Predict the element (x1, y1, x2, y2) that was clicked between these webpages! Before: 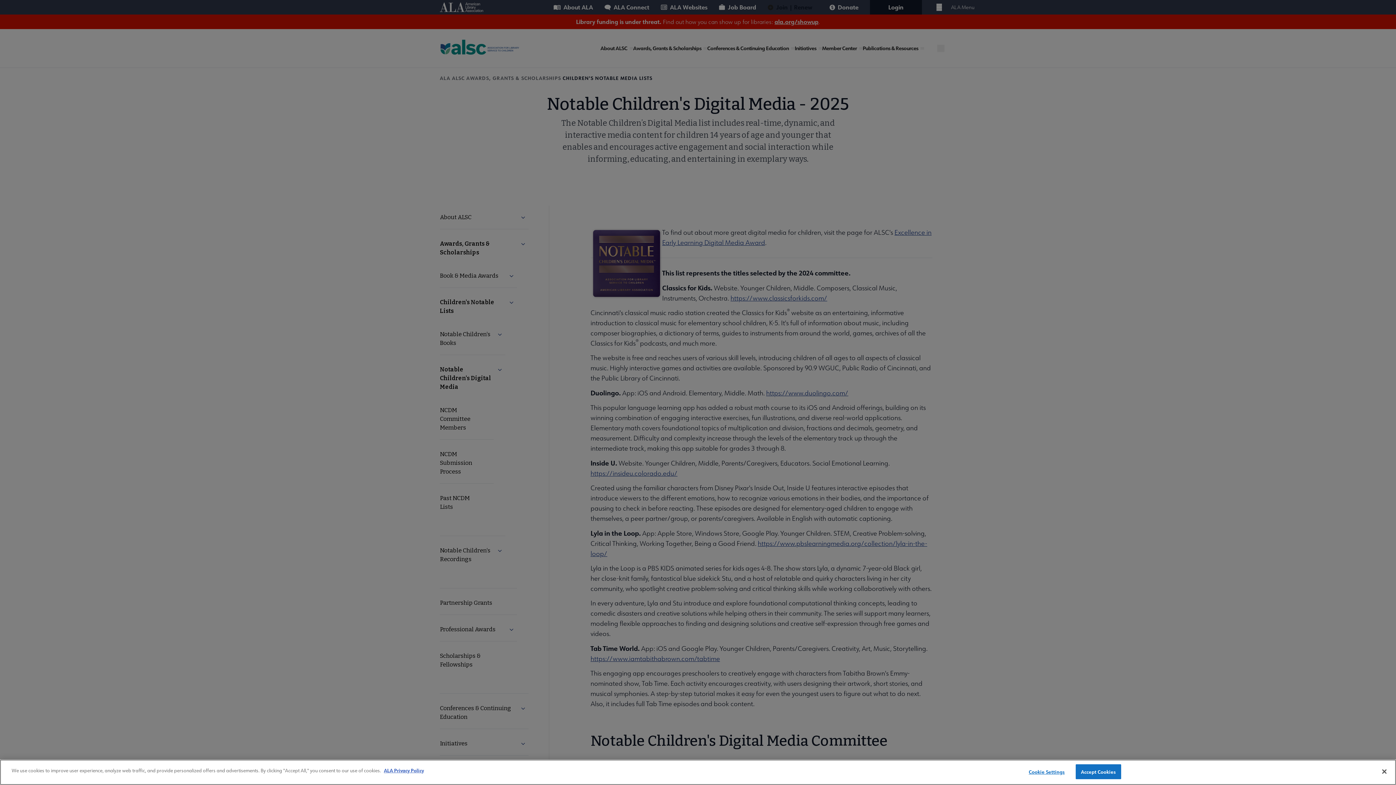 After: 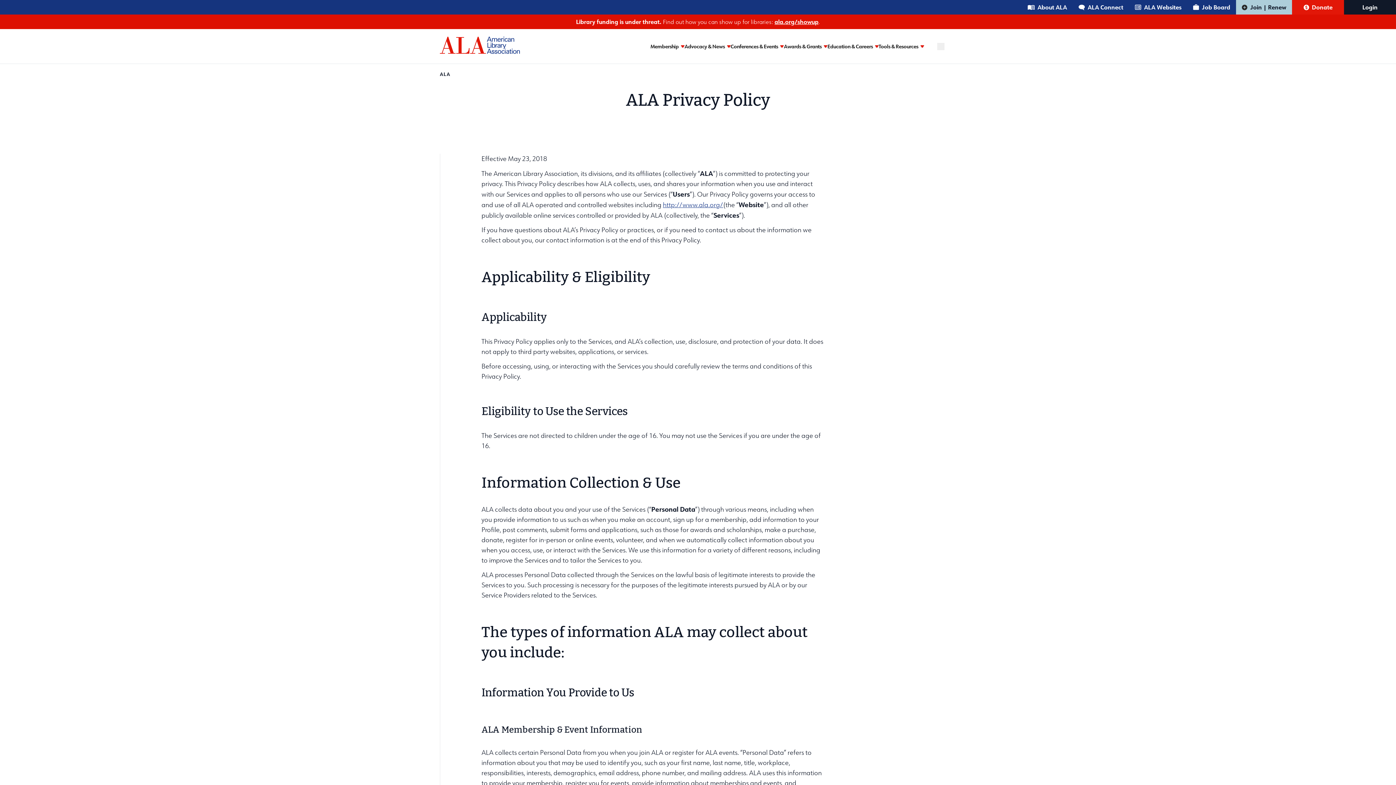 Action: bbox: (384, 767, 424, 773) label: ALA Privacy Policy